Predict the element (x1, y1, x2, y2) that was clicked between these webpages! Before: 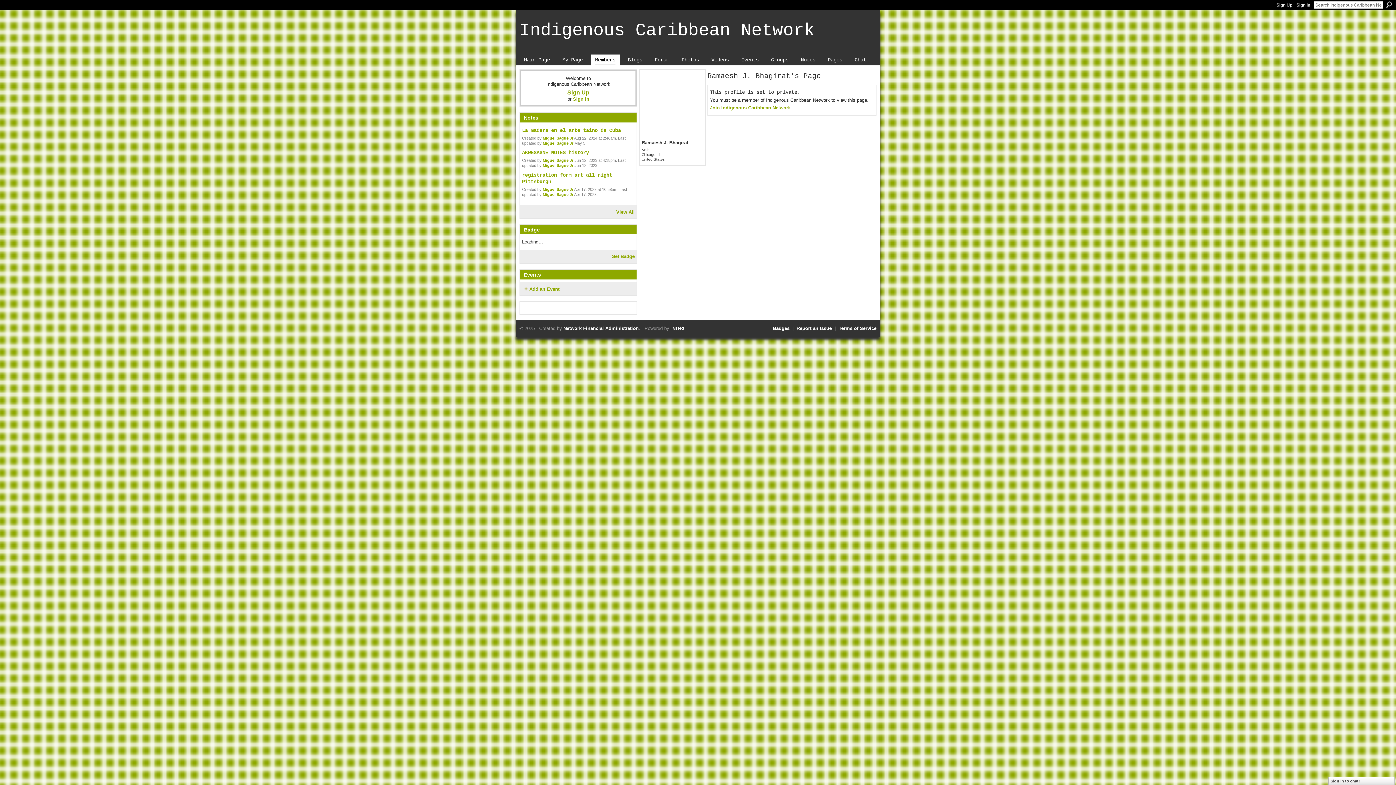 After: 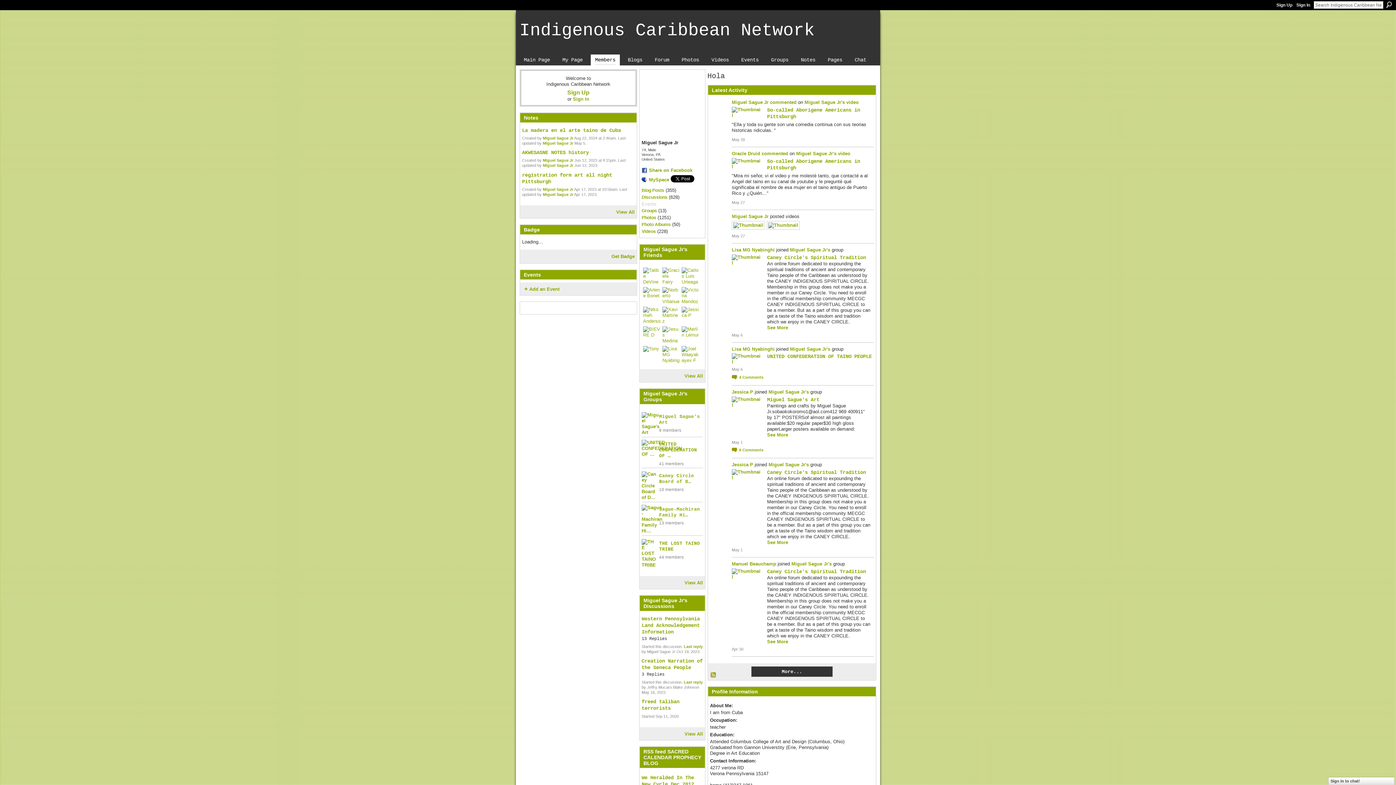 Action: bbox: (542, 187, 573, 191) label: Miguel Sague Jr